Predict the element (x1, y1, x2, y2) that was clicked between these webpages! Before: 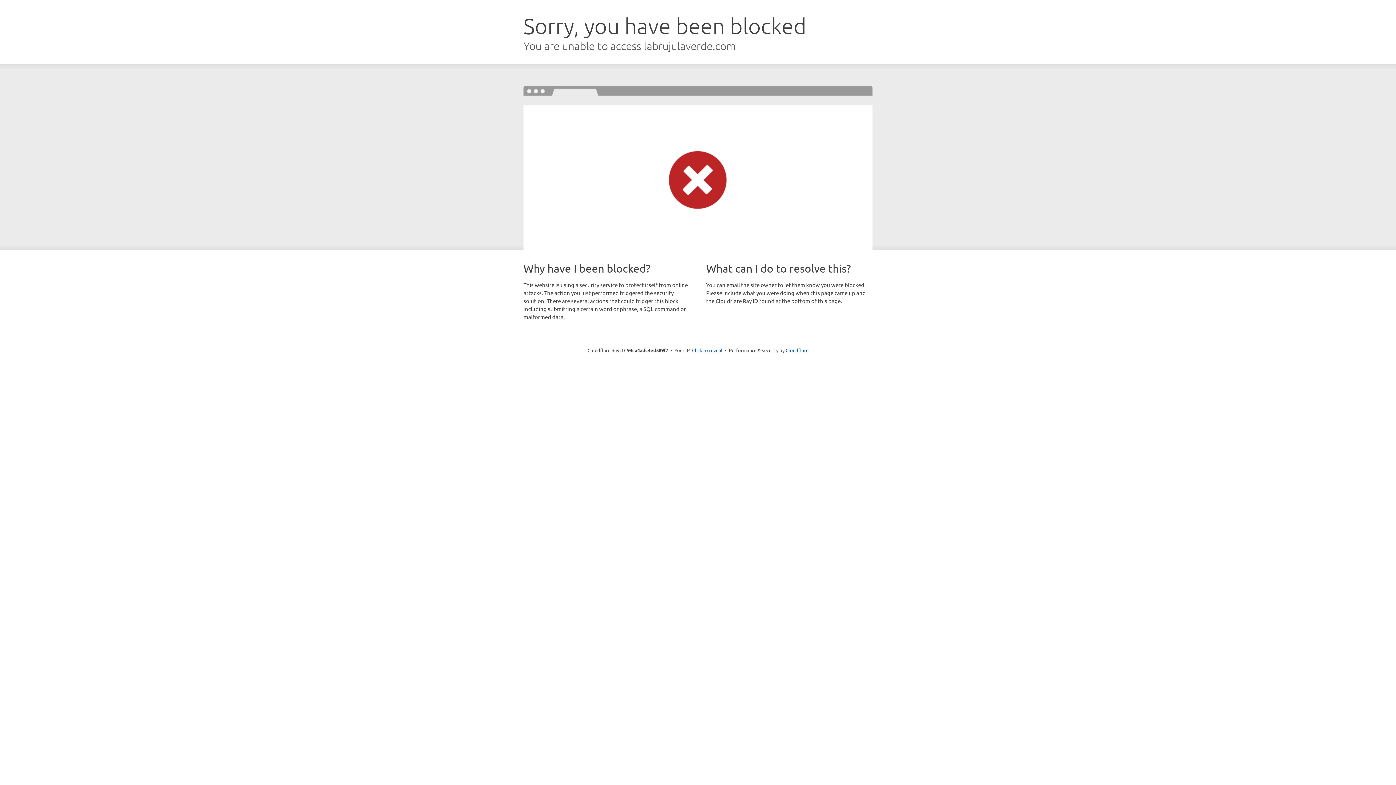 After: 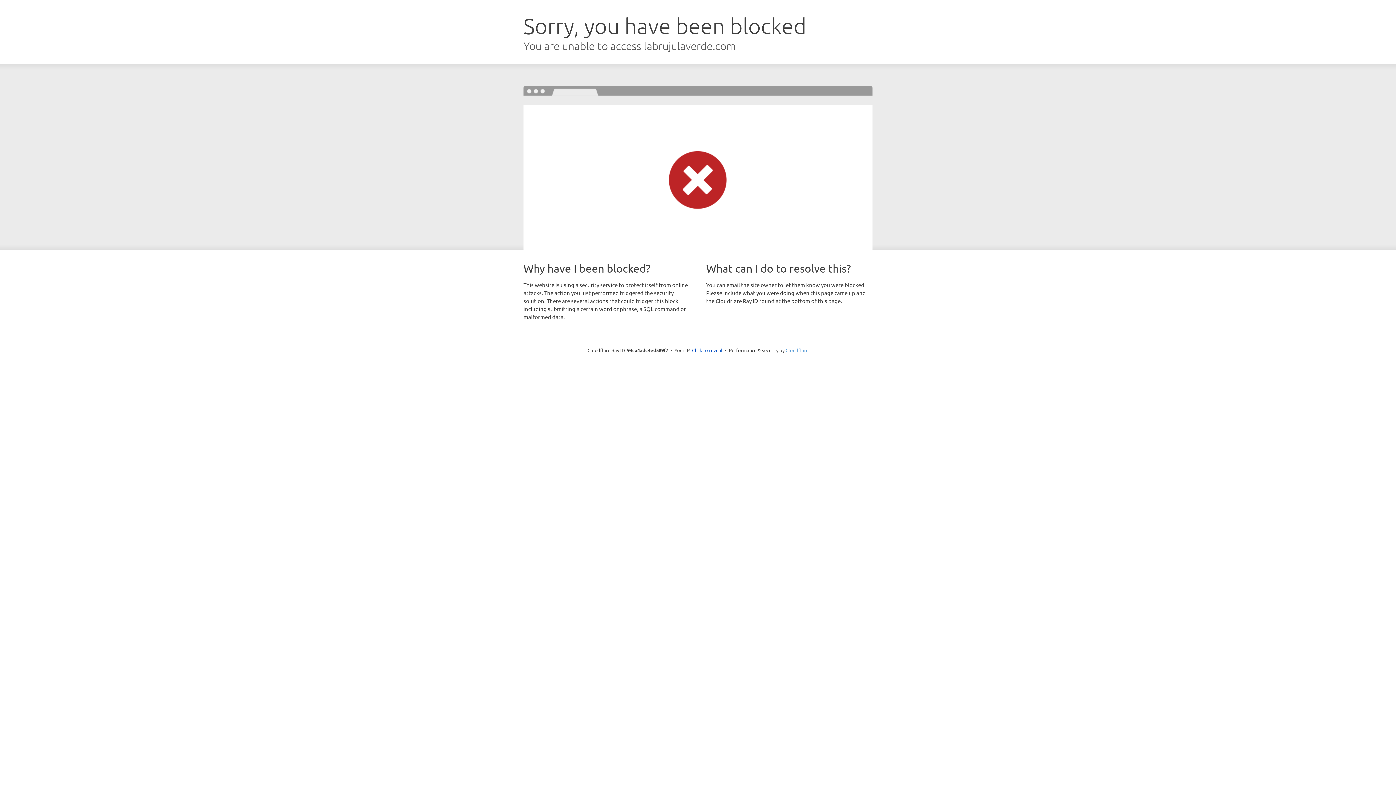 Action: bbox: (785, 347, 808, 353) label: Cloudflare